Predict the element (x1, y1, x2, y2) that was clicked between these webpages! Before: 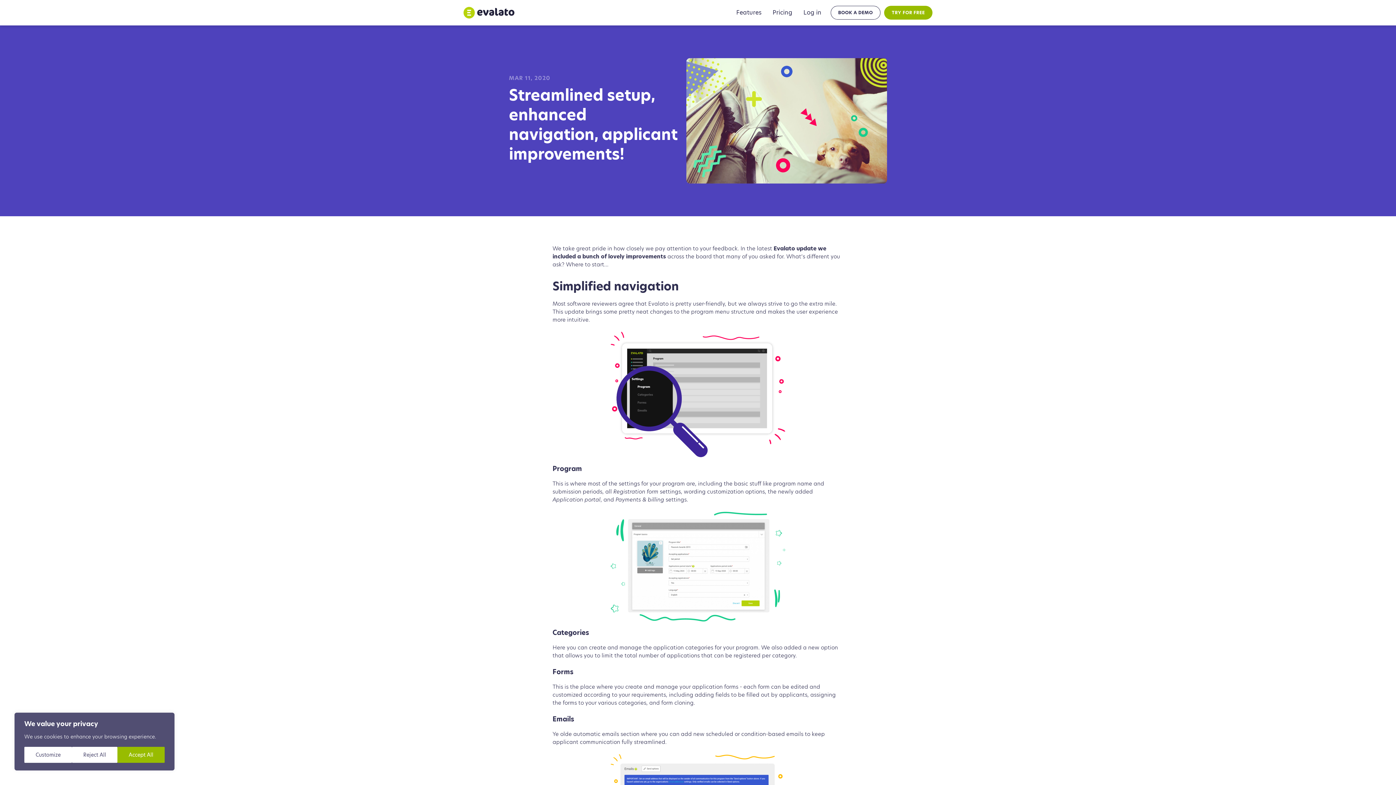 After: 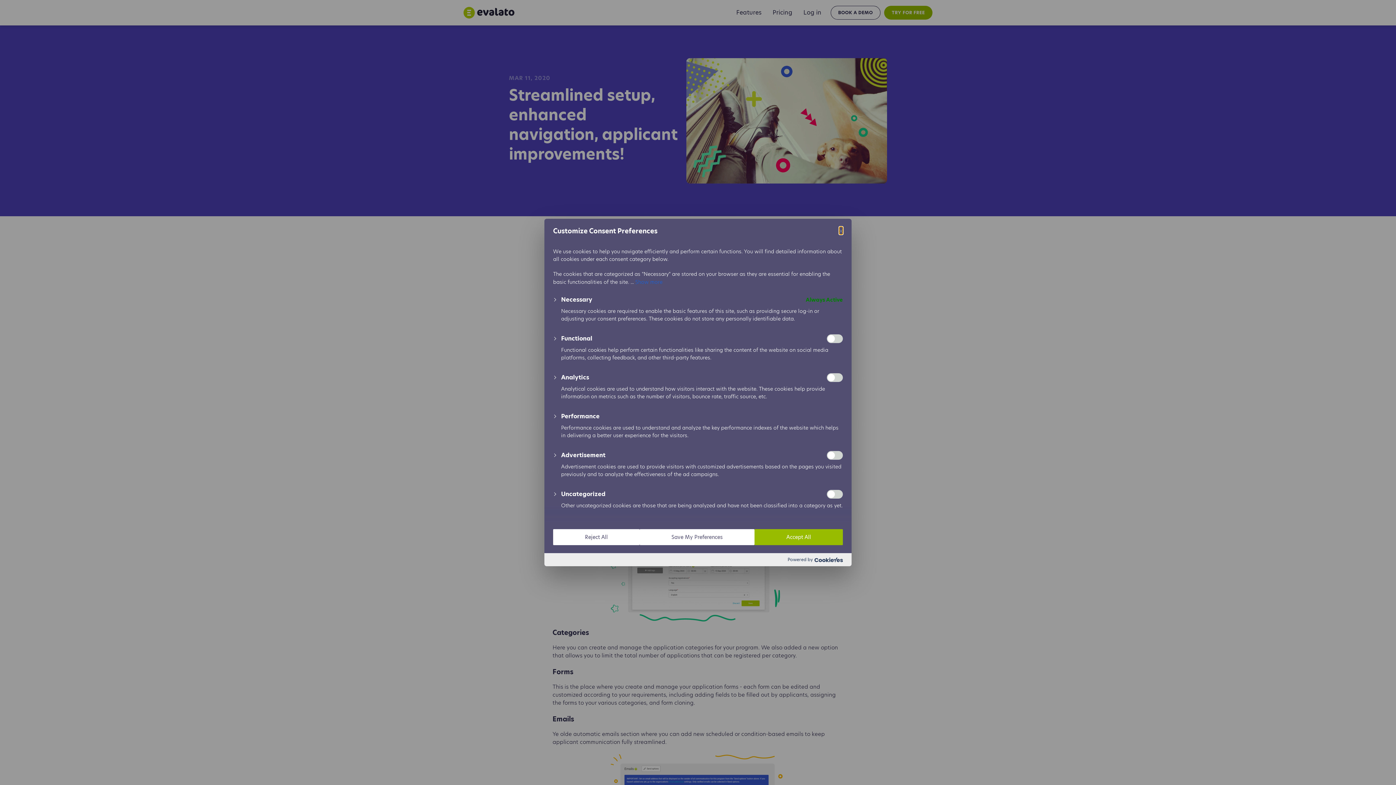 Action: label: Customize bbox: (24, 747, 72, 763)